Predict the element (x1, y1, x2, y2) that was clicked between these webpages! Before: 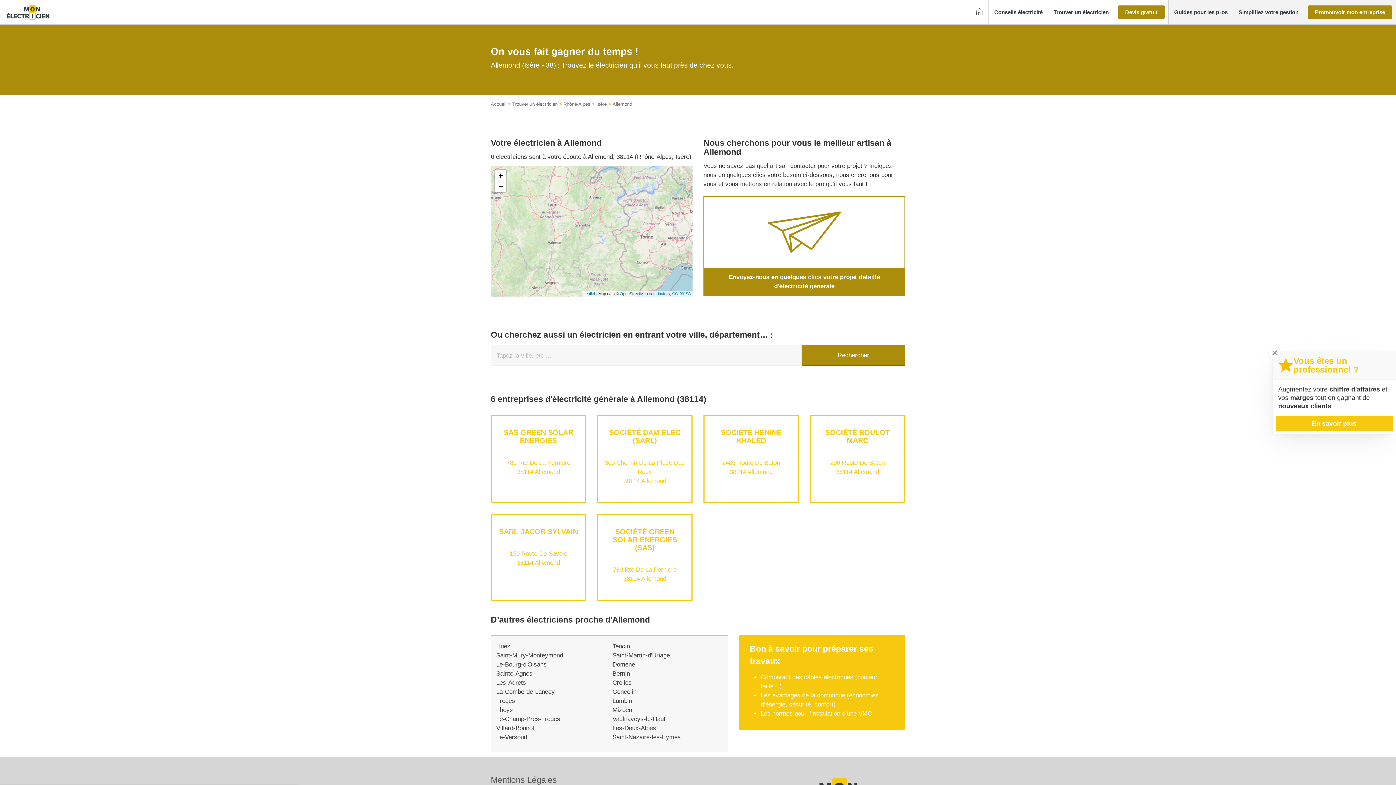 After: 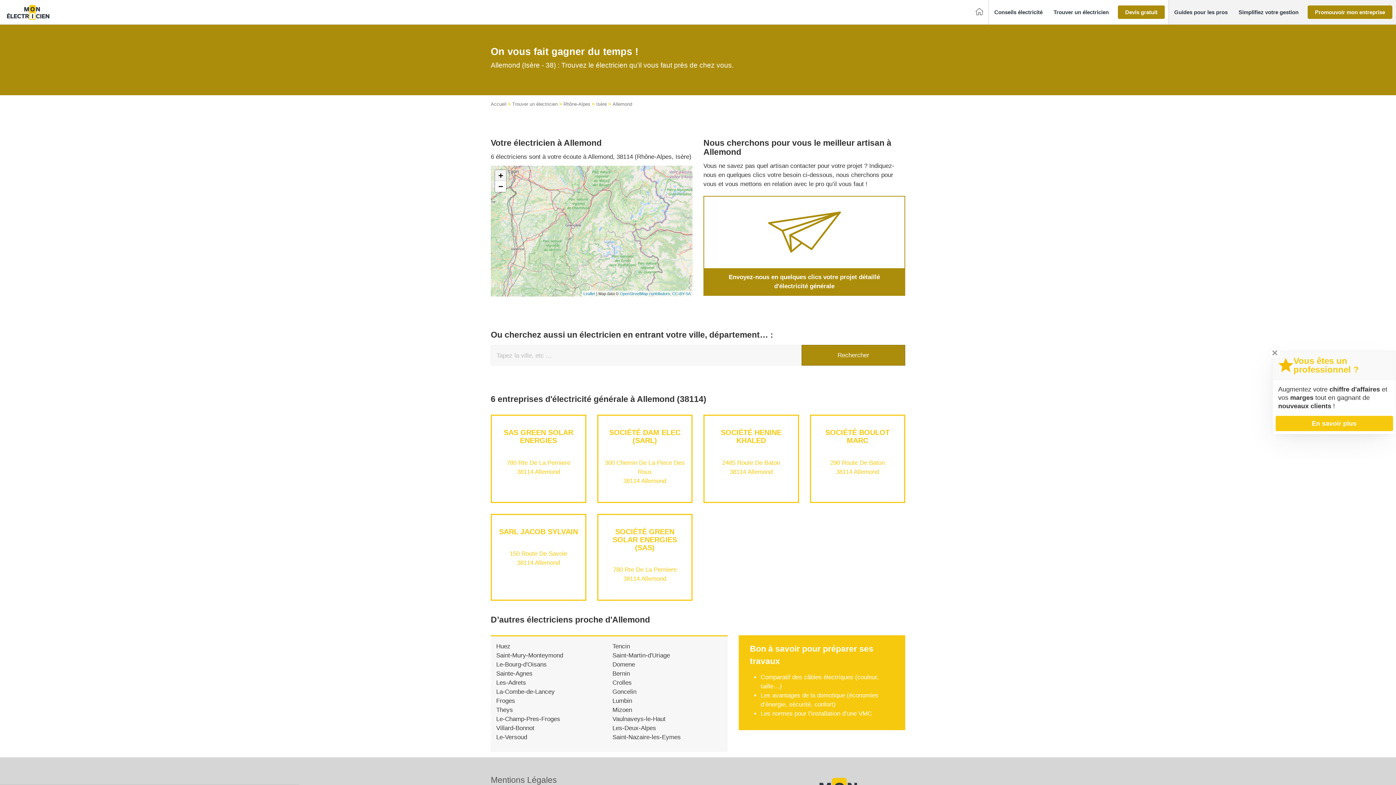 Action: label: Zoom in bbox: (495, 170, 506, 181)